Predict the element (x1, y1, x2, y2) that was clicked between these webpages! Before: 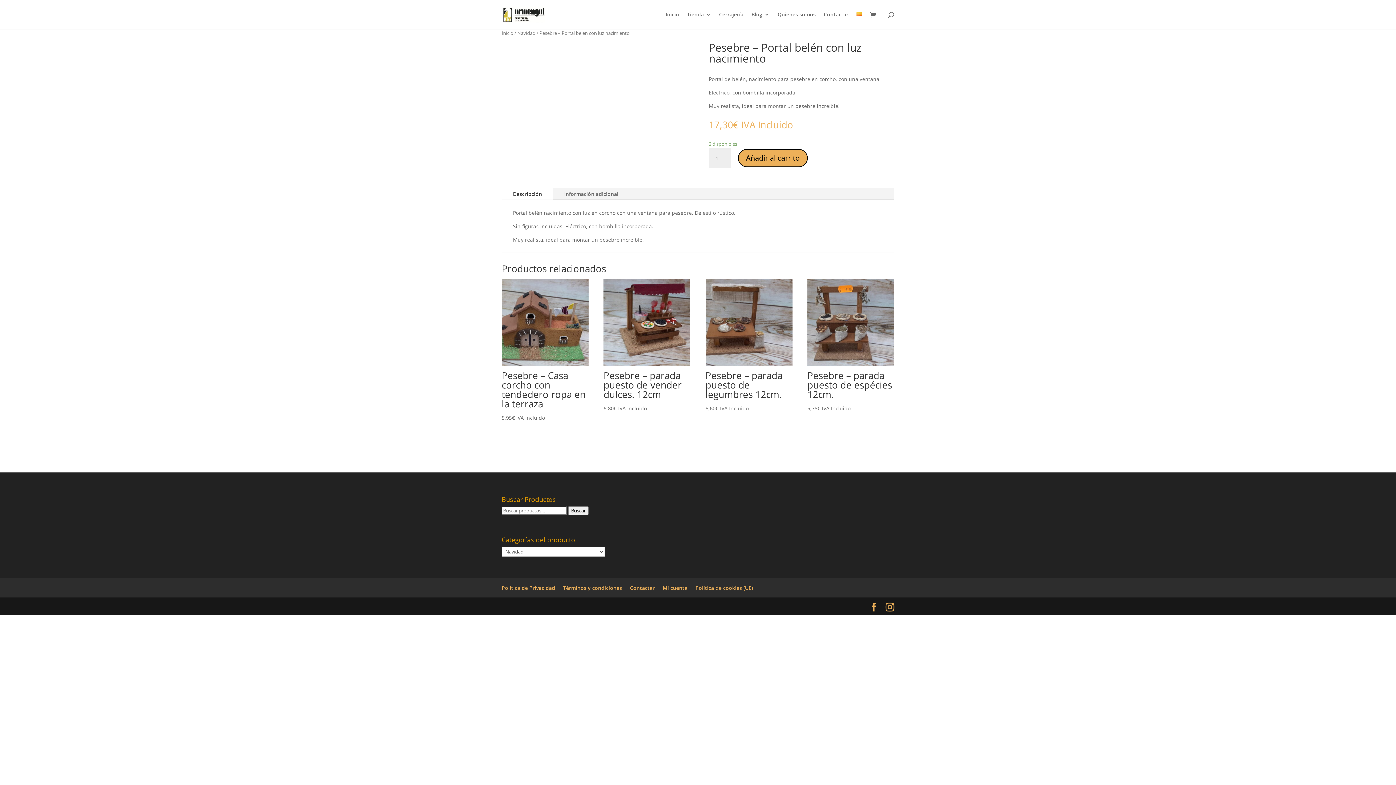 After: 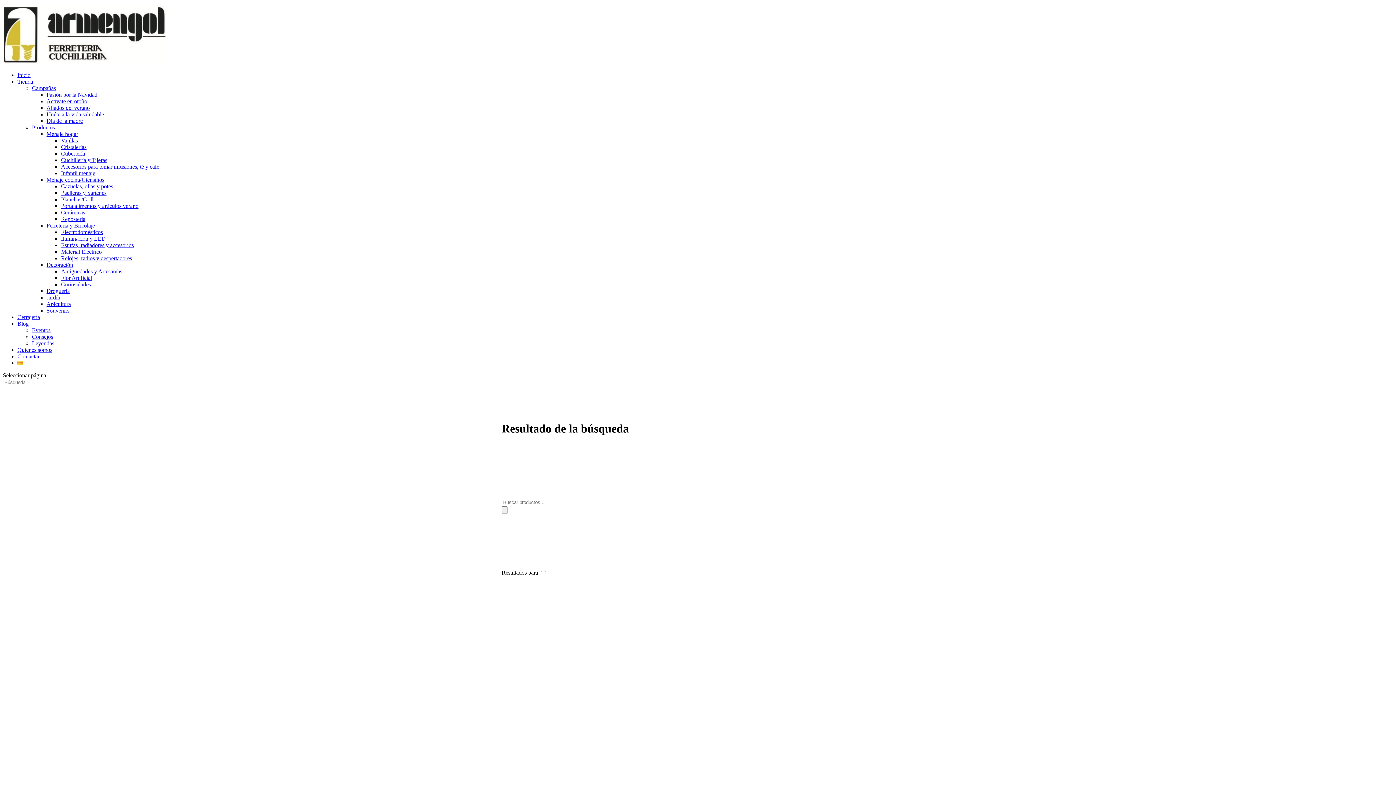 Action: bbox: (568, 506, 588, 515) label: Buscar